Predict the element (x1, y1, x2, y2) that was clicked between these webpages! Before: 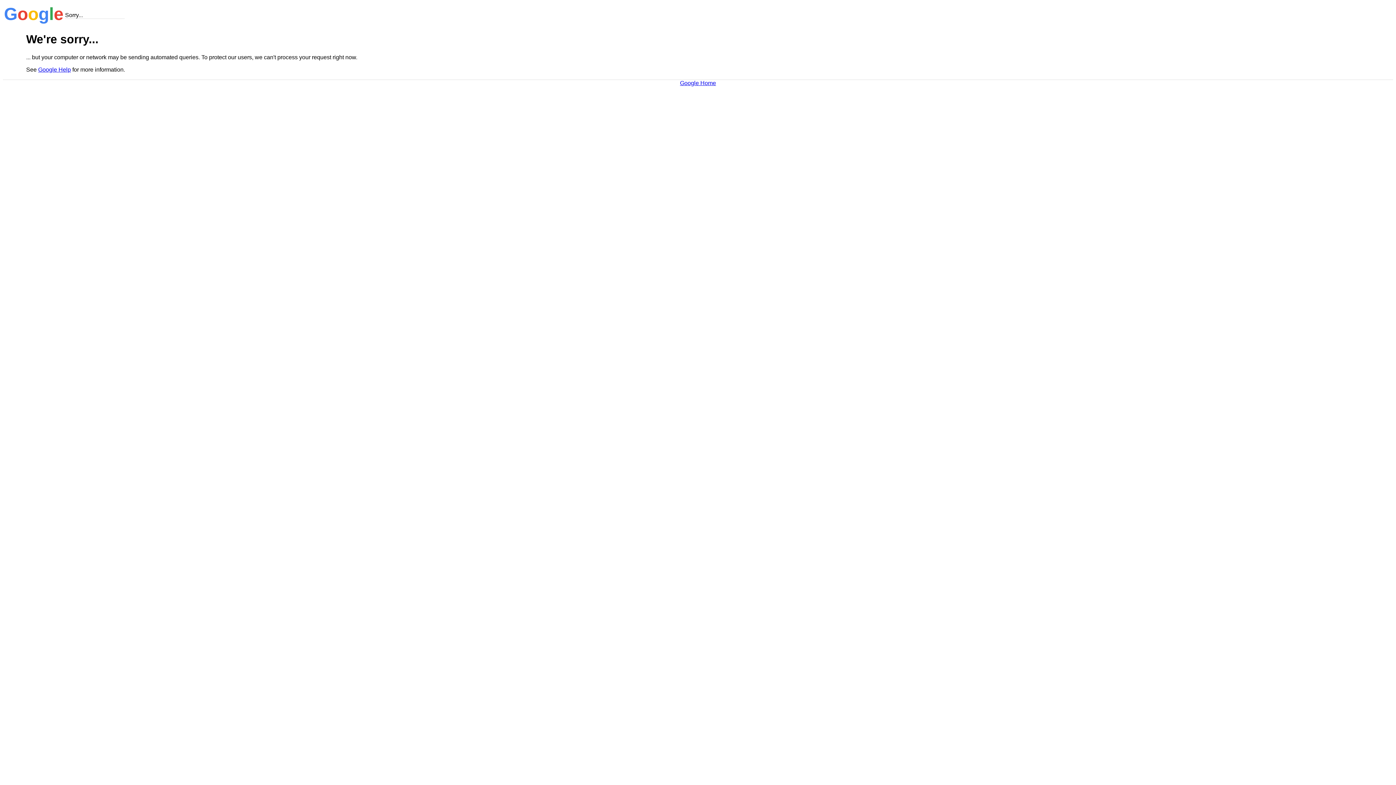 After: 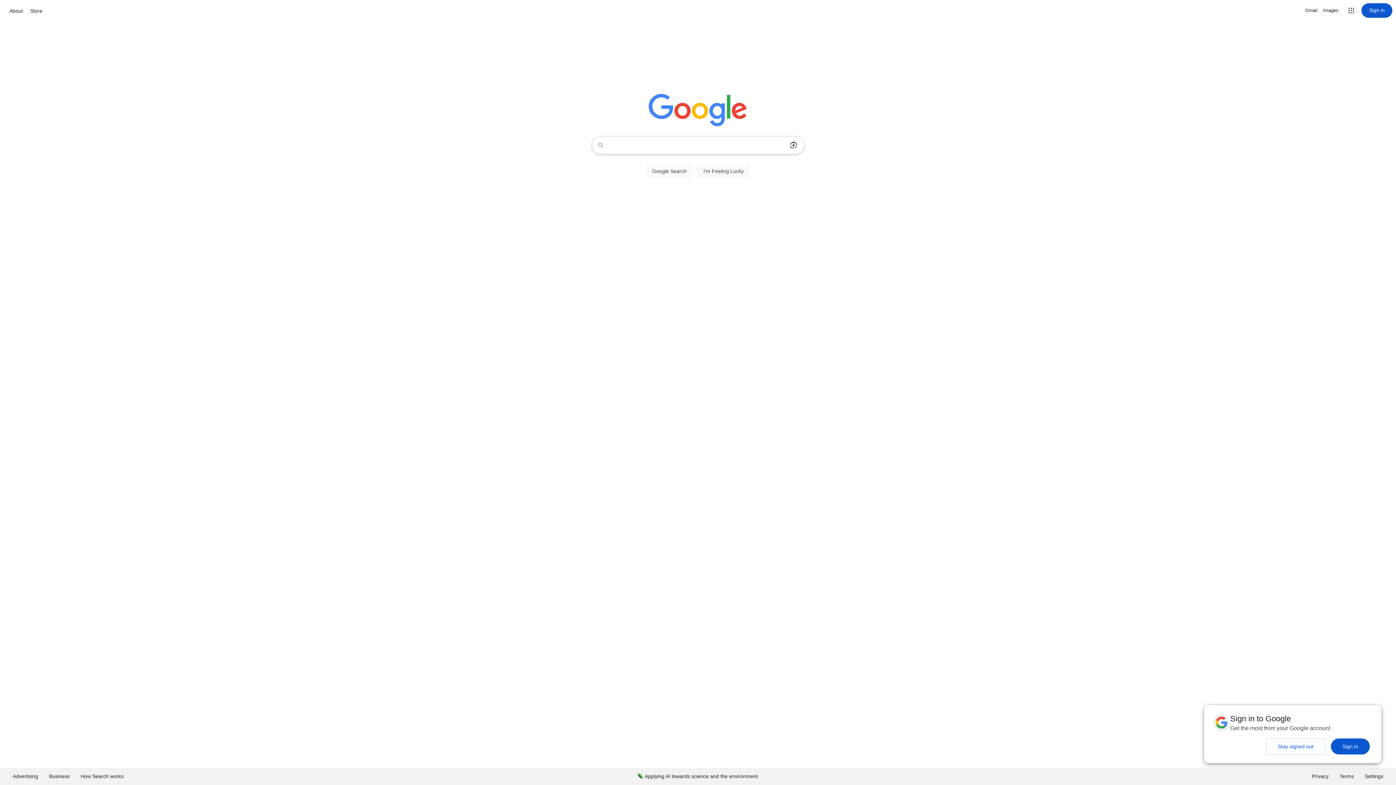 Action: label: Google Home bbox: (680, 79, 716, 86)